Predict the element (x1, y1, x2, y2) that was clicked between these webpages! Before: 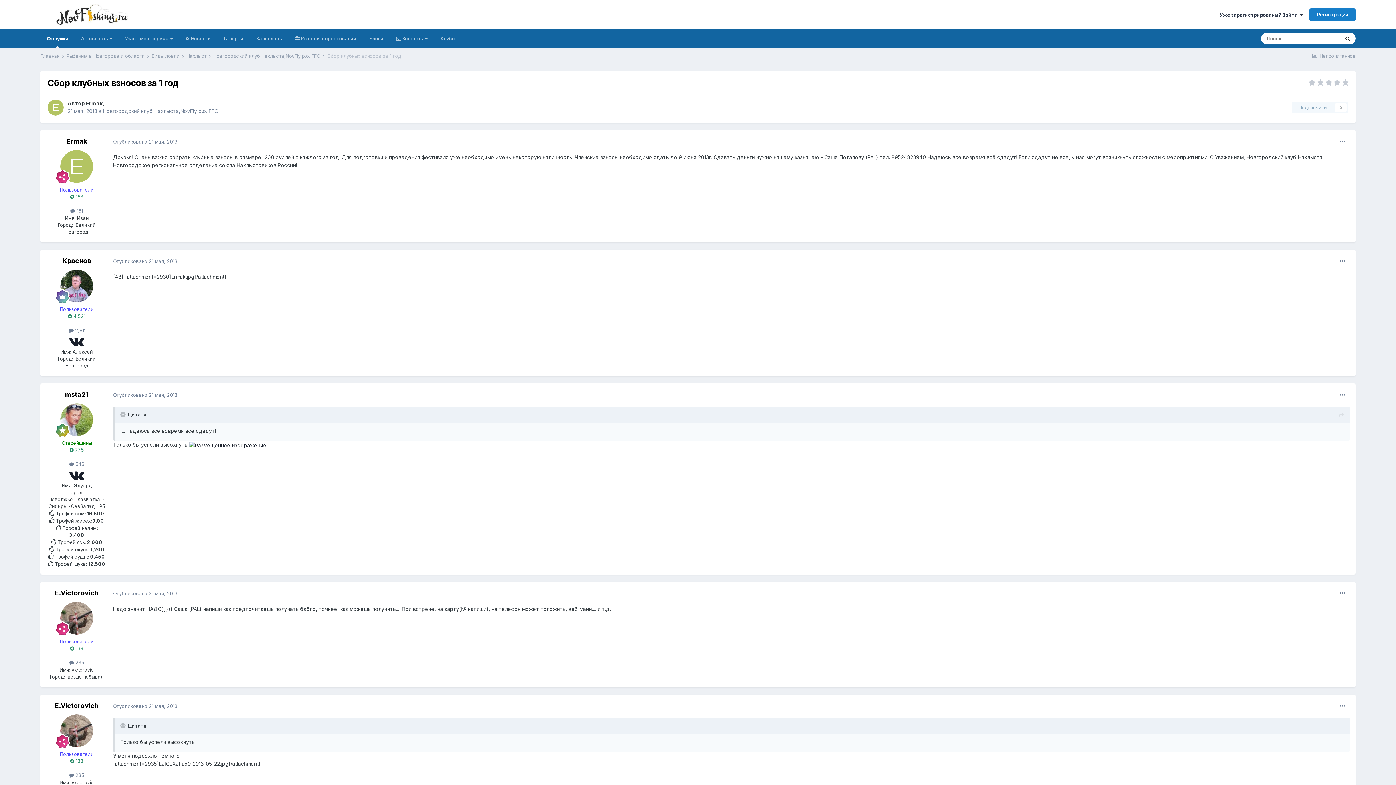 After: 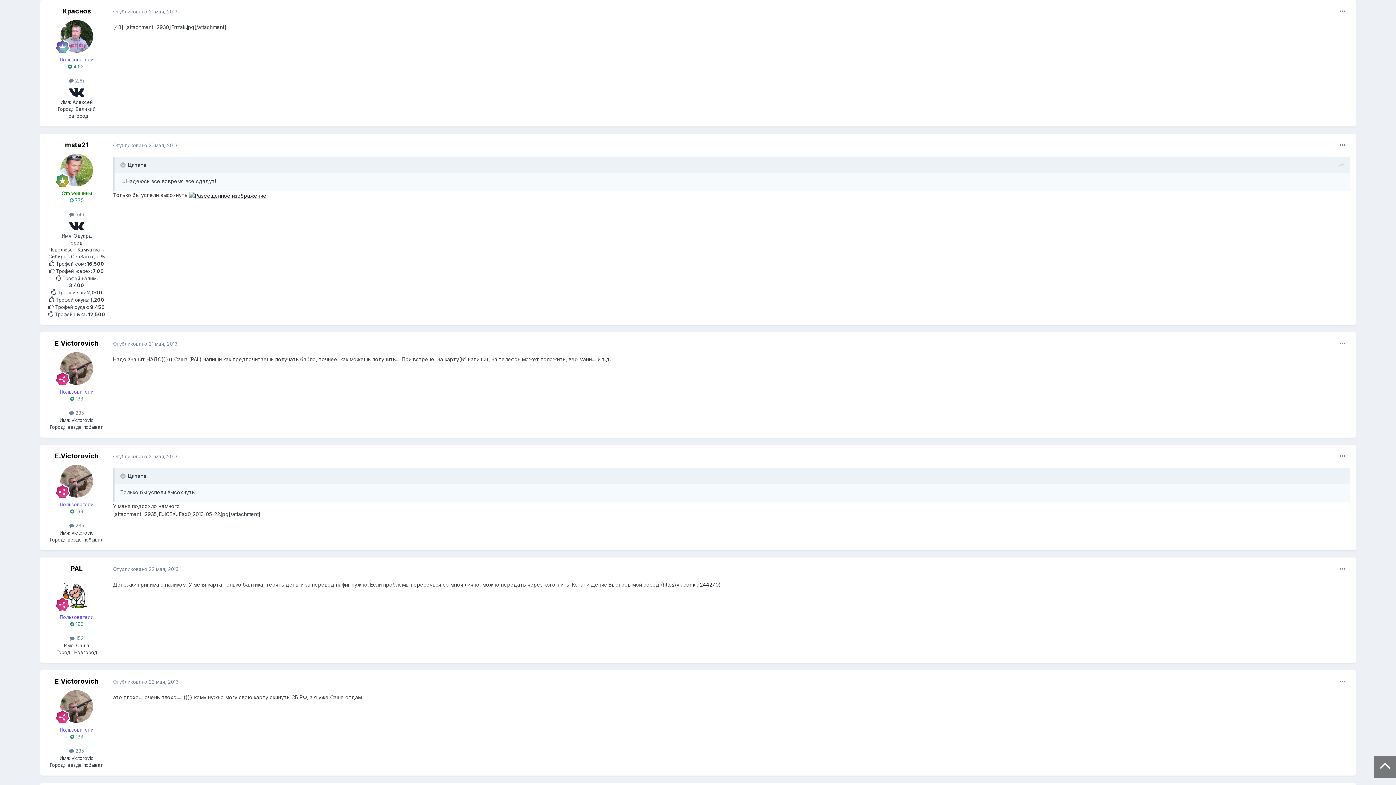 Action: bbox: (113, 258, 177, 264) label: Опубликовано 21 мая, 2013